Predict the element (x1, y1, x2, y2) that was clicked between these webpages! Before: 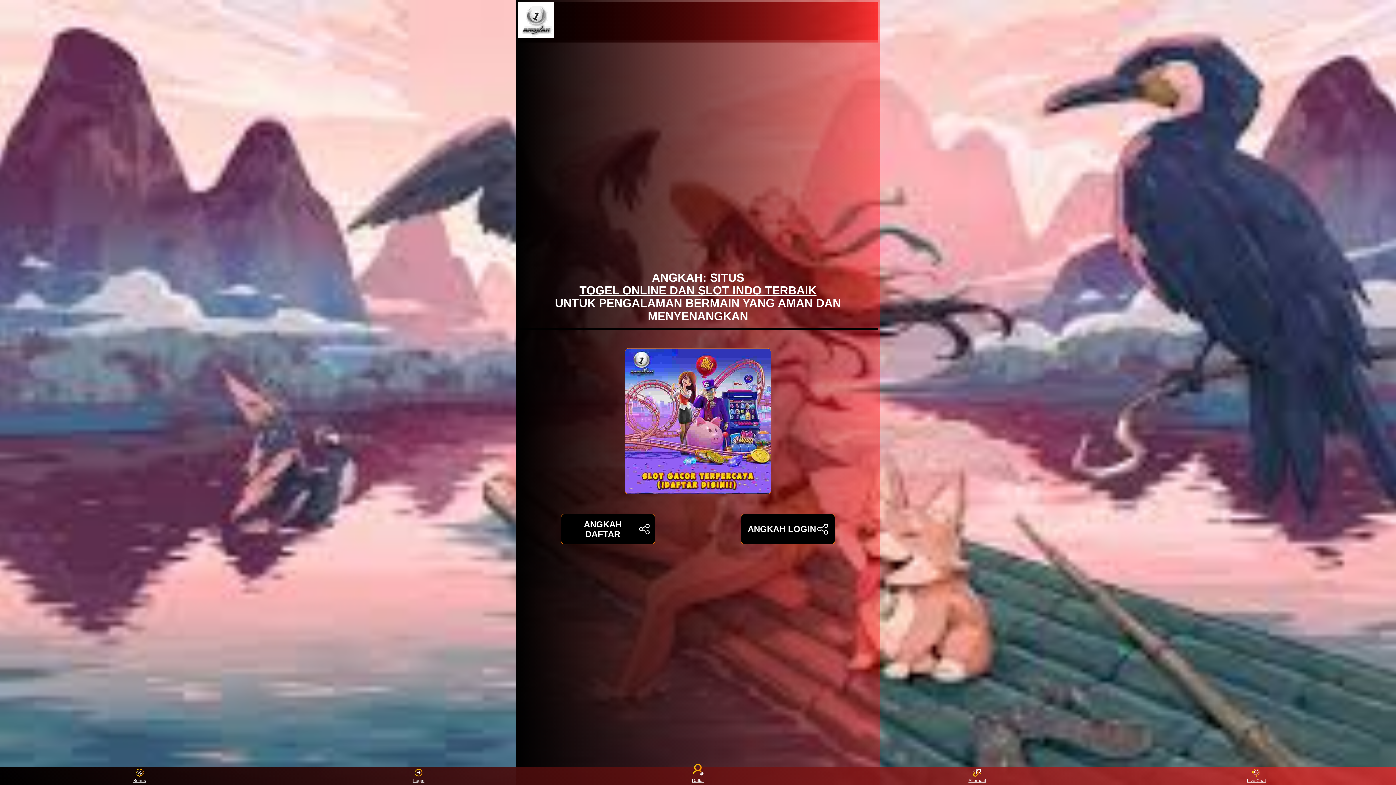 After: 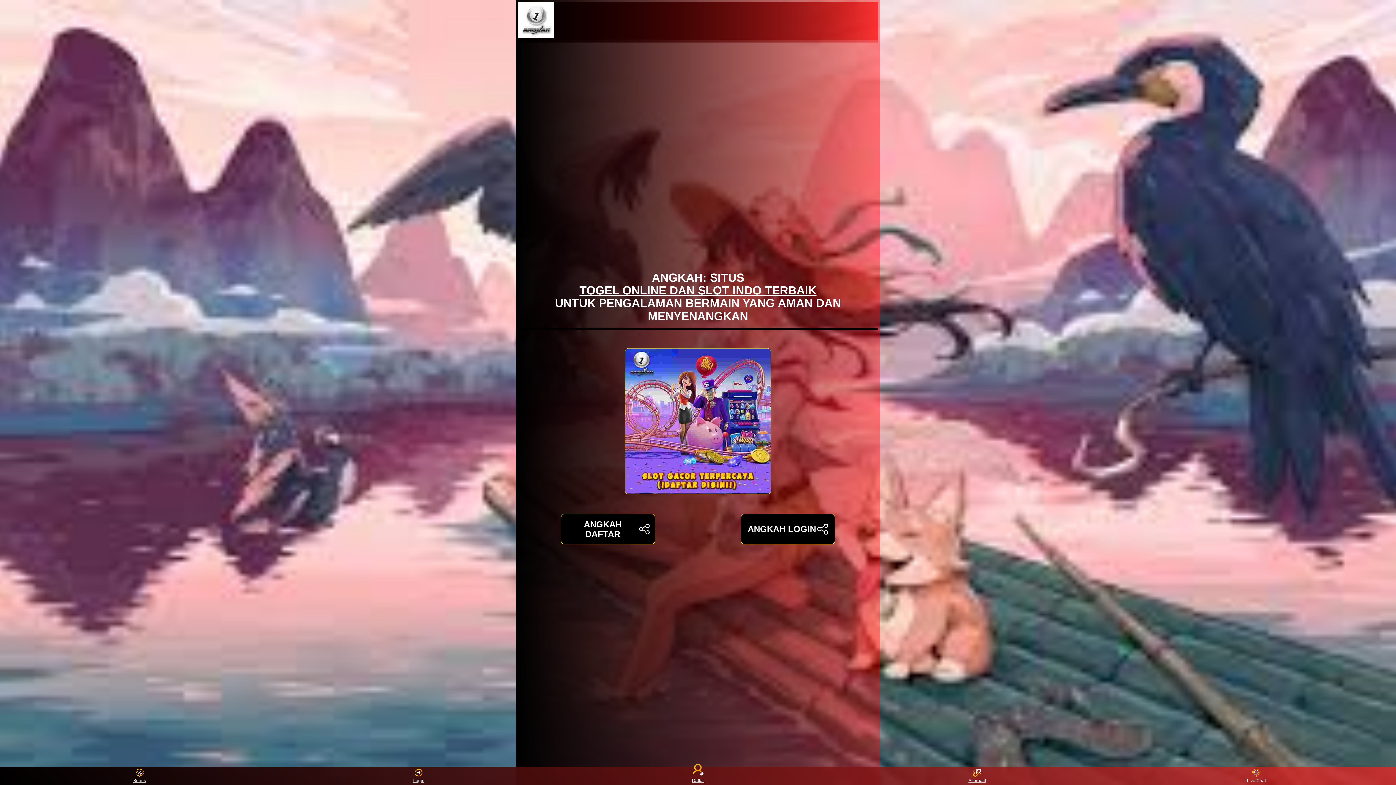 Action: label: Live Chat bbox: (1243, 768, 1270, 783)